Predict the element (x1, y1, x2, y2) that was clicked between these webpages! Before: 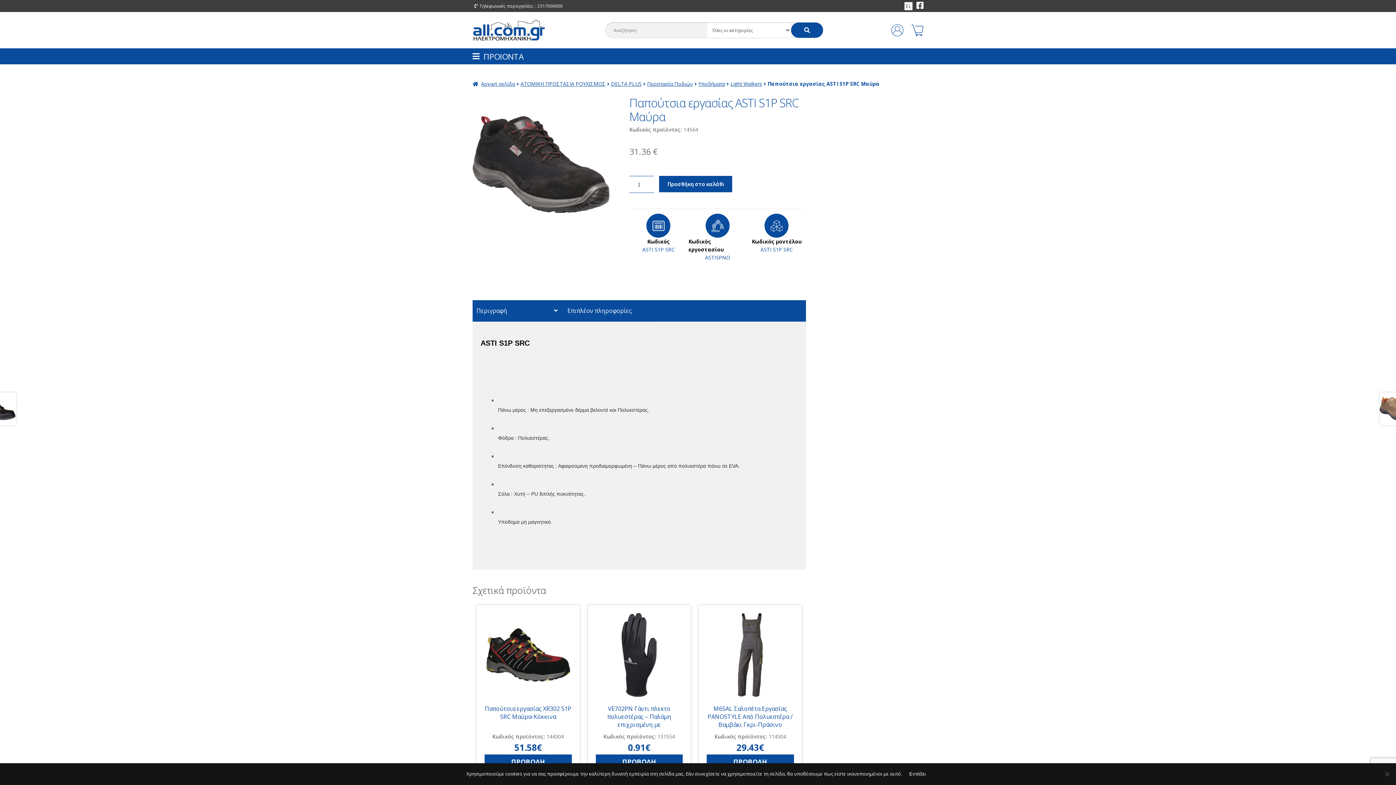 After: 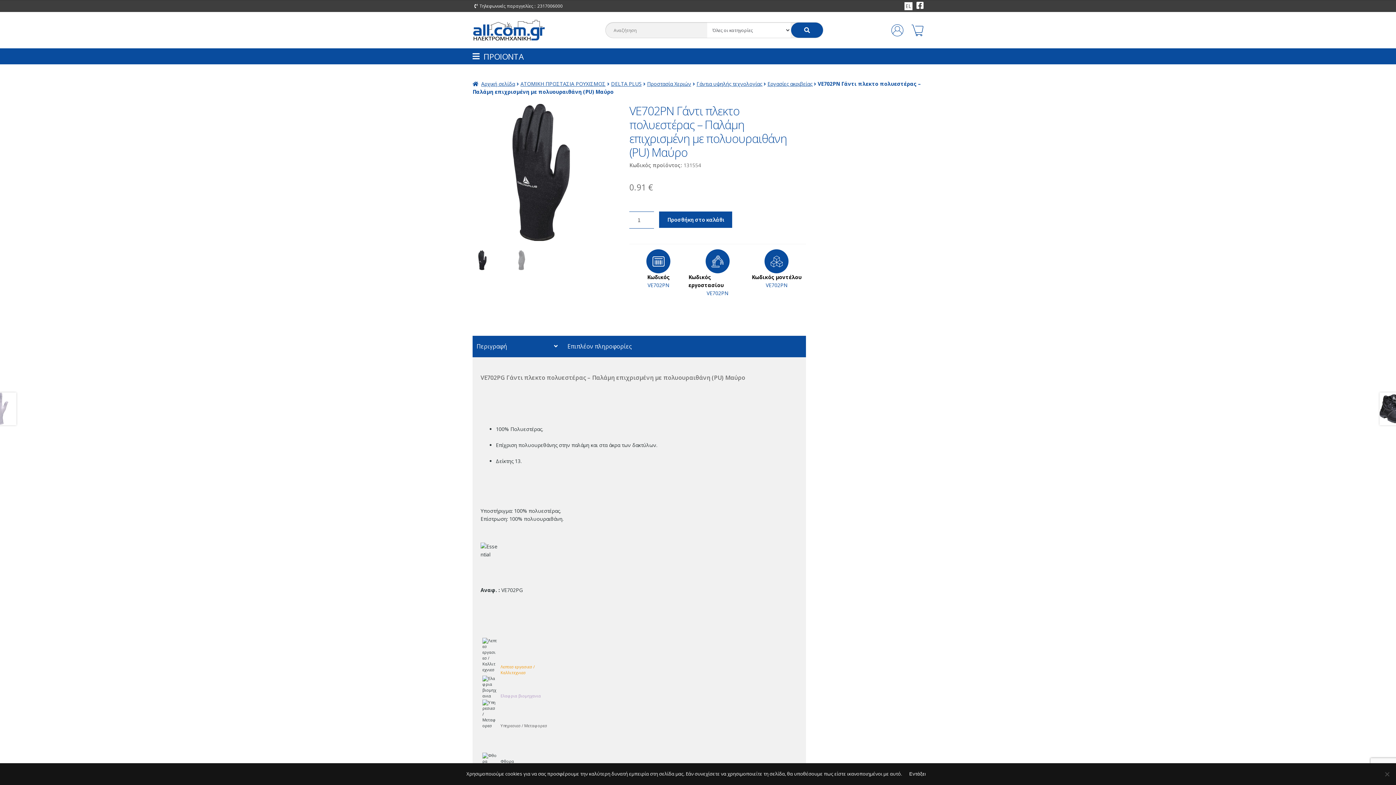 Action: bbox: (595, 705, 682, 729) label: VE702PN Γάντι πλεκτο πολυεστέρας – Παλάμη επιχρισμένη με πολυουραιθάνη (PU) Μαύρο